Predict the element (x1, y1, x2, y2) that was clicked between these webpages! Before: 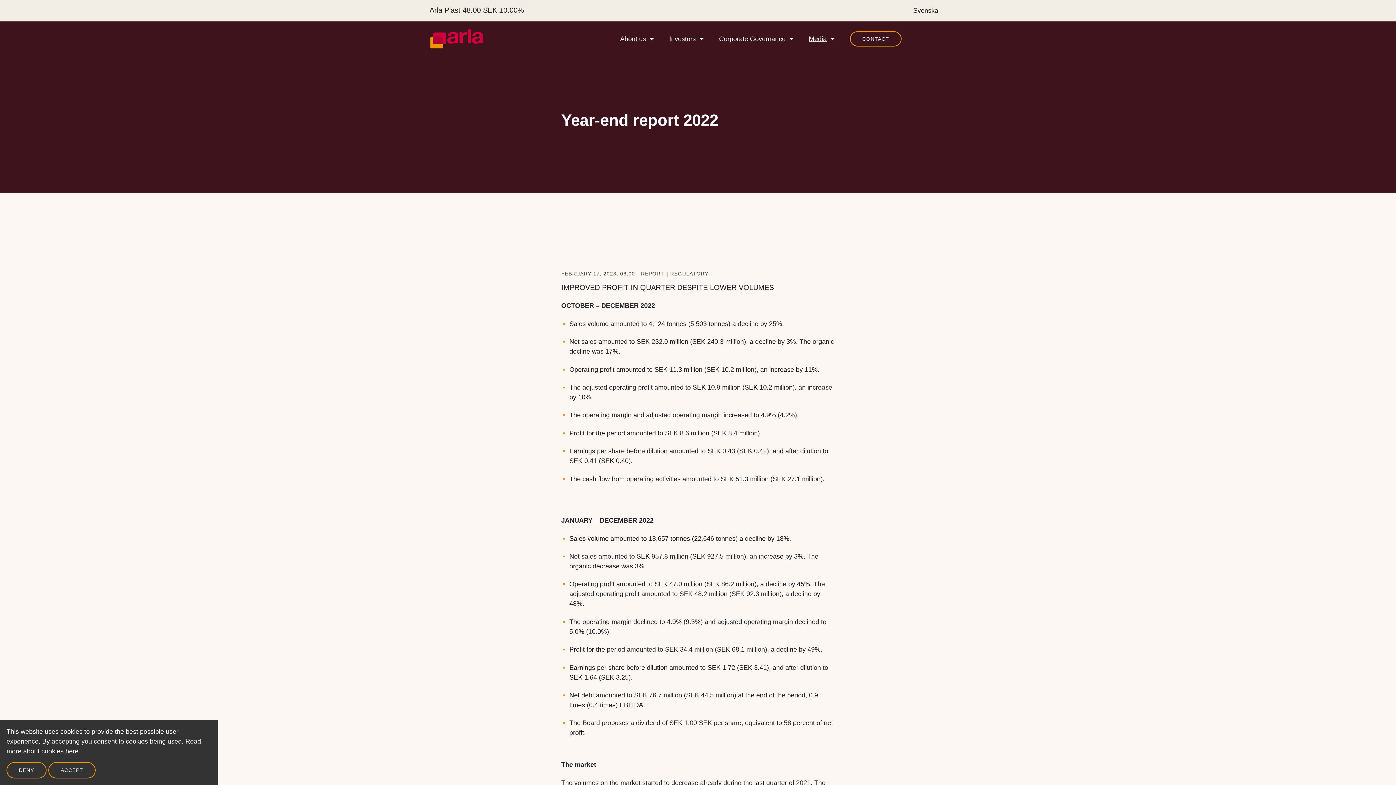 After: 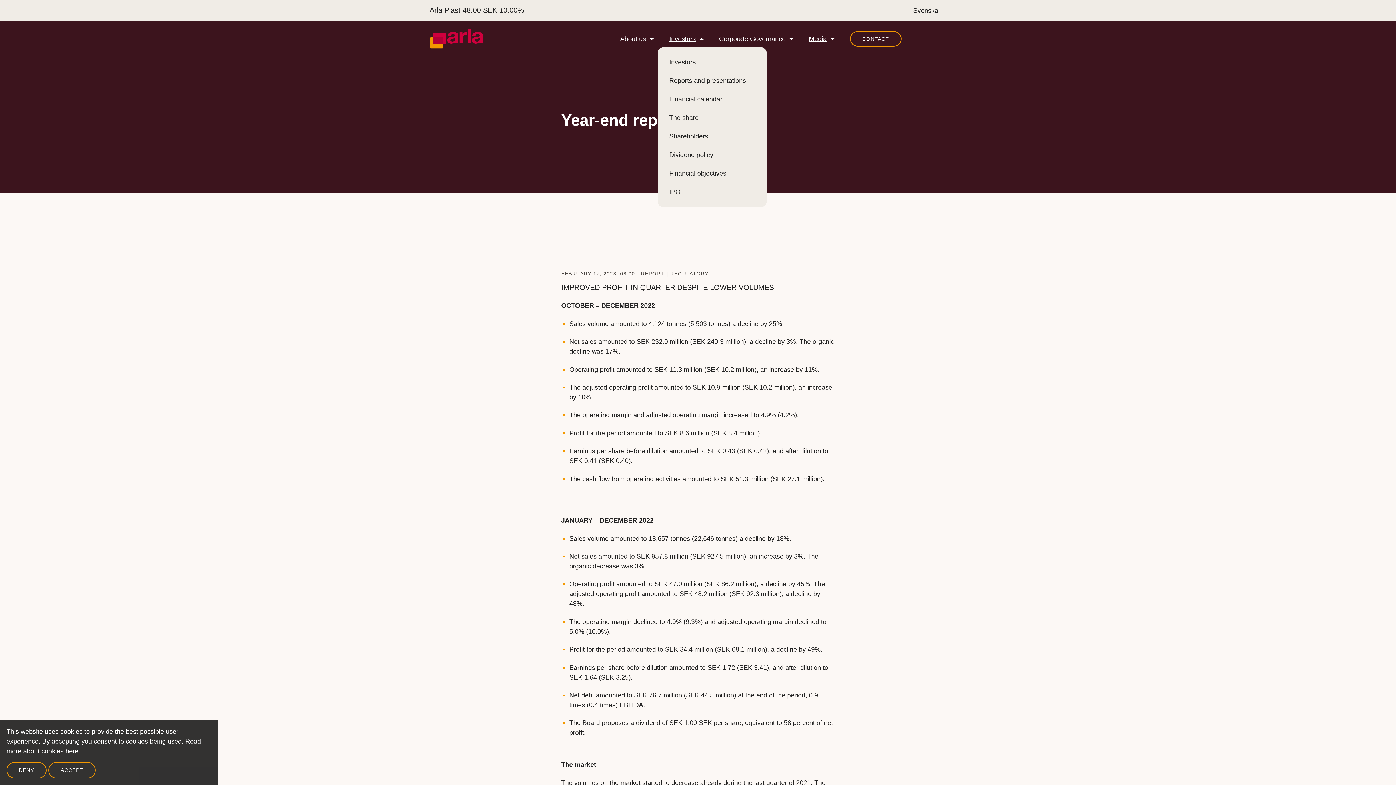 Action: bbox: (657, 28, 707, 49) label: Investors